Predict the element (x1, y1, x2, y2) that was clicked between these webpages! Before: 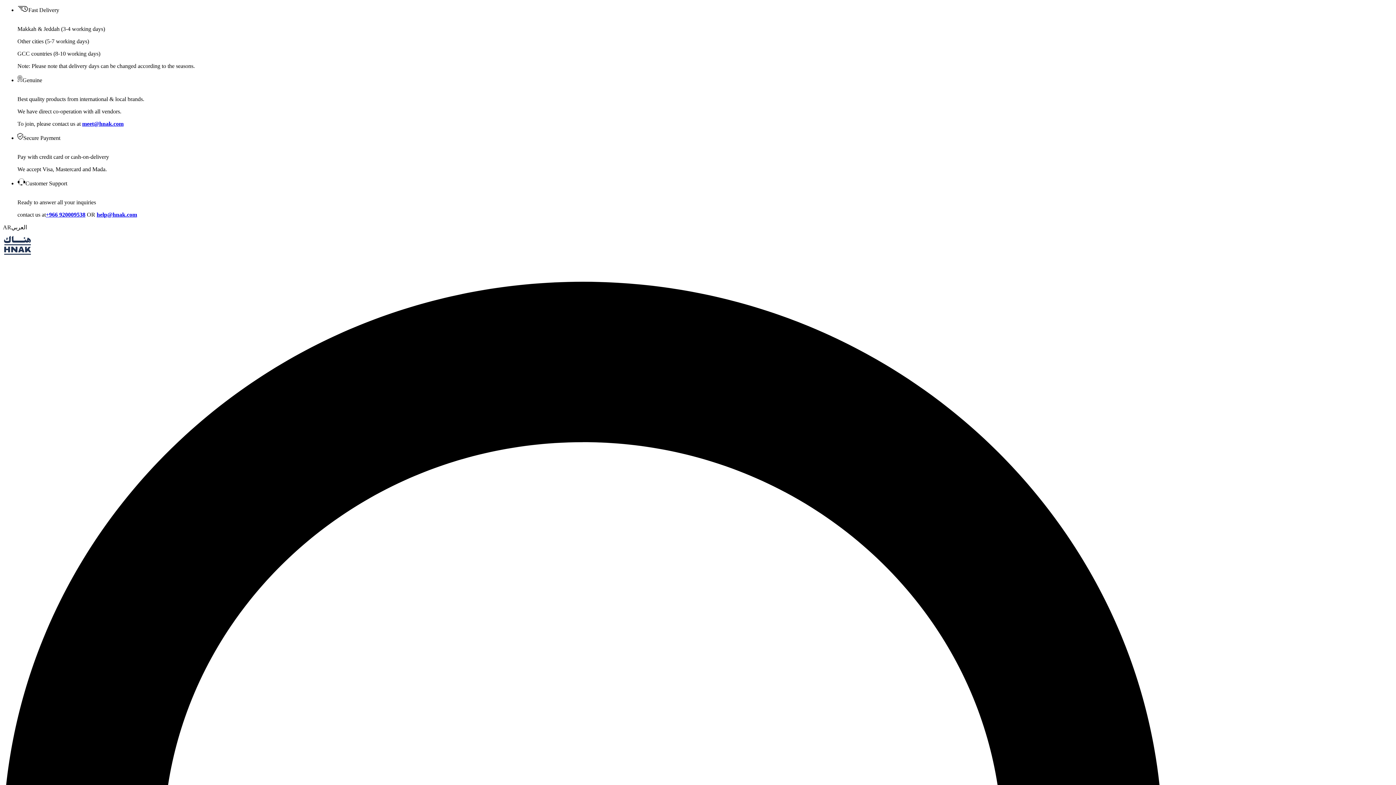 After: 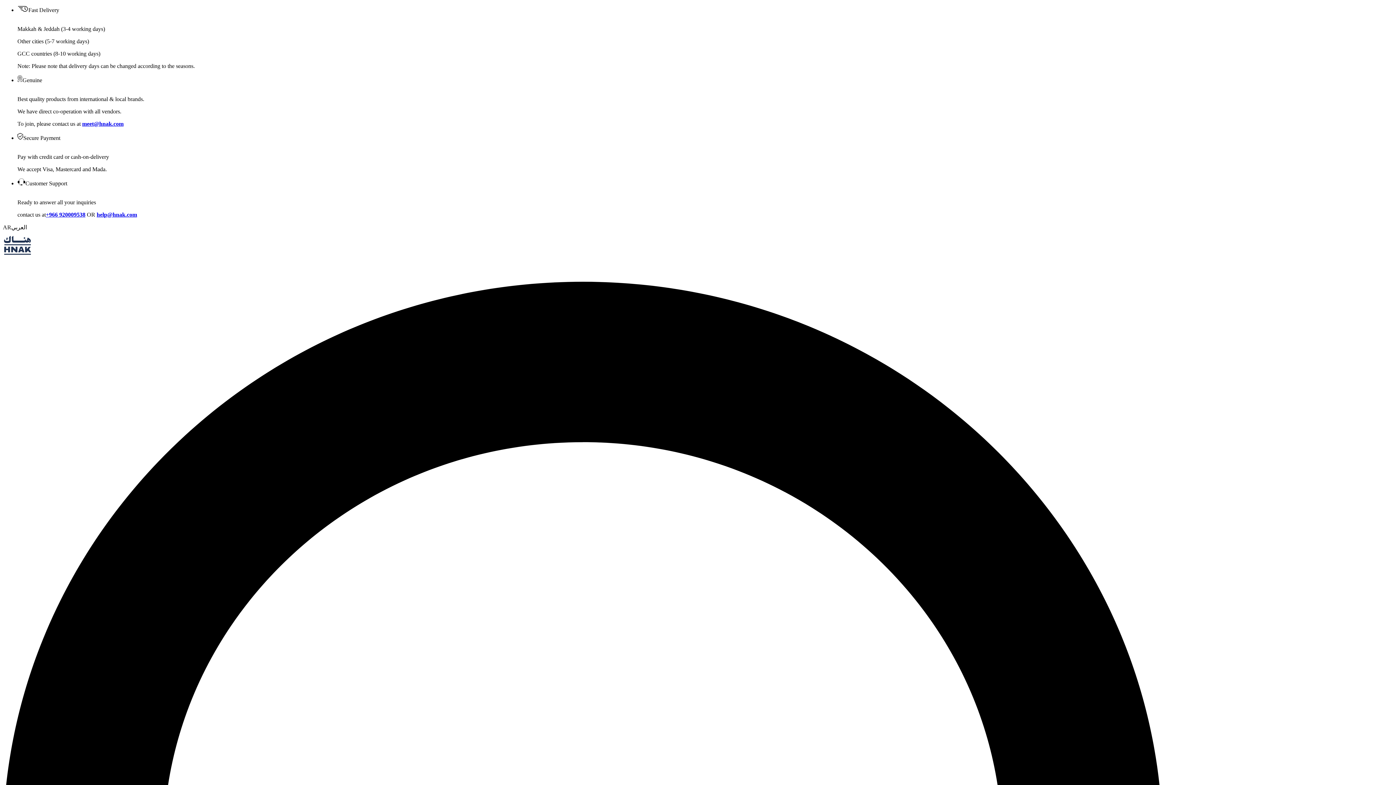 Action: bbox: (96, 211, 137, 217) label: help@hnak.com